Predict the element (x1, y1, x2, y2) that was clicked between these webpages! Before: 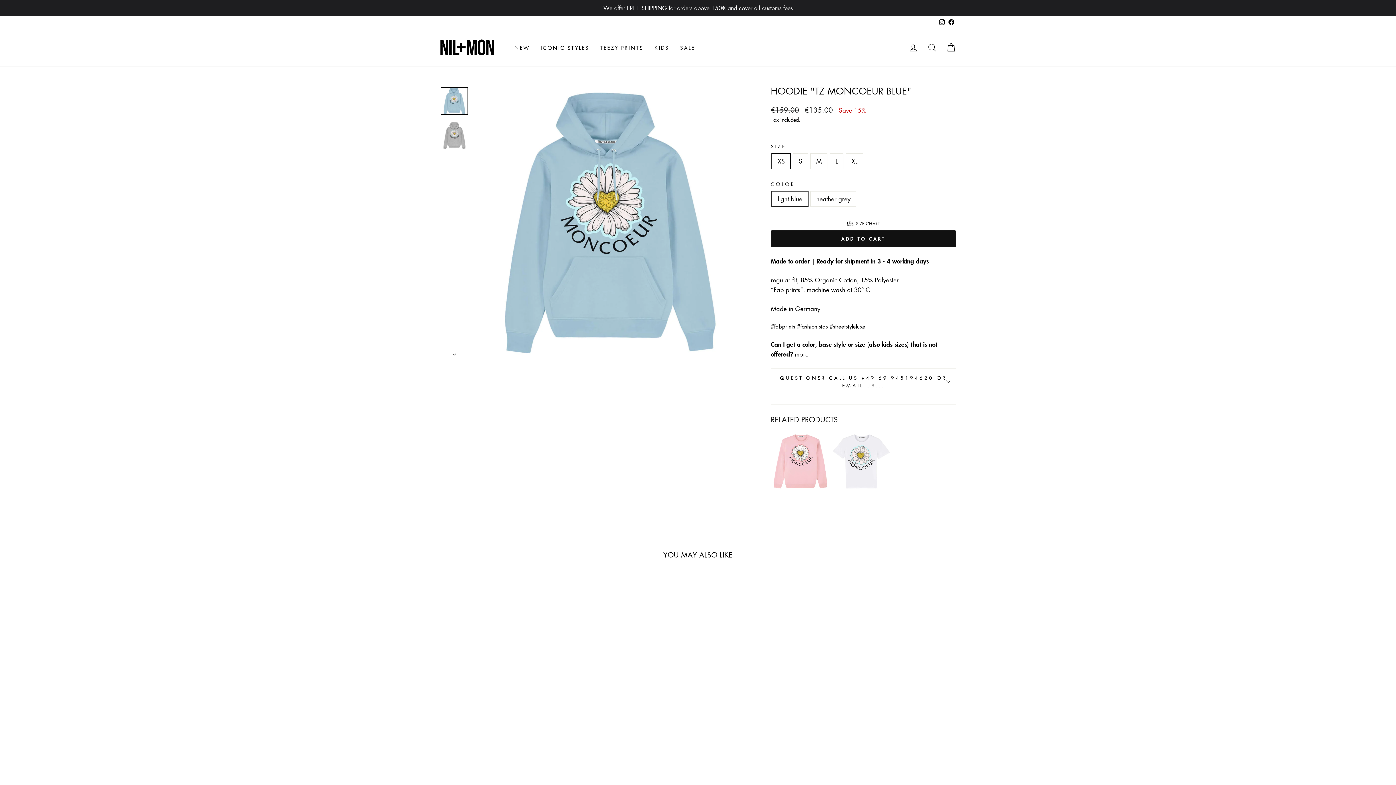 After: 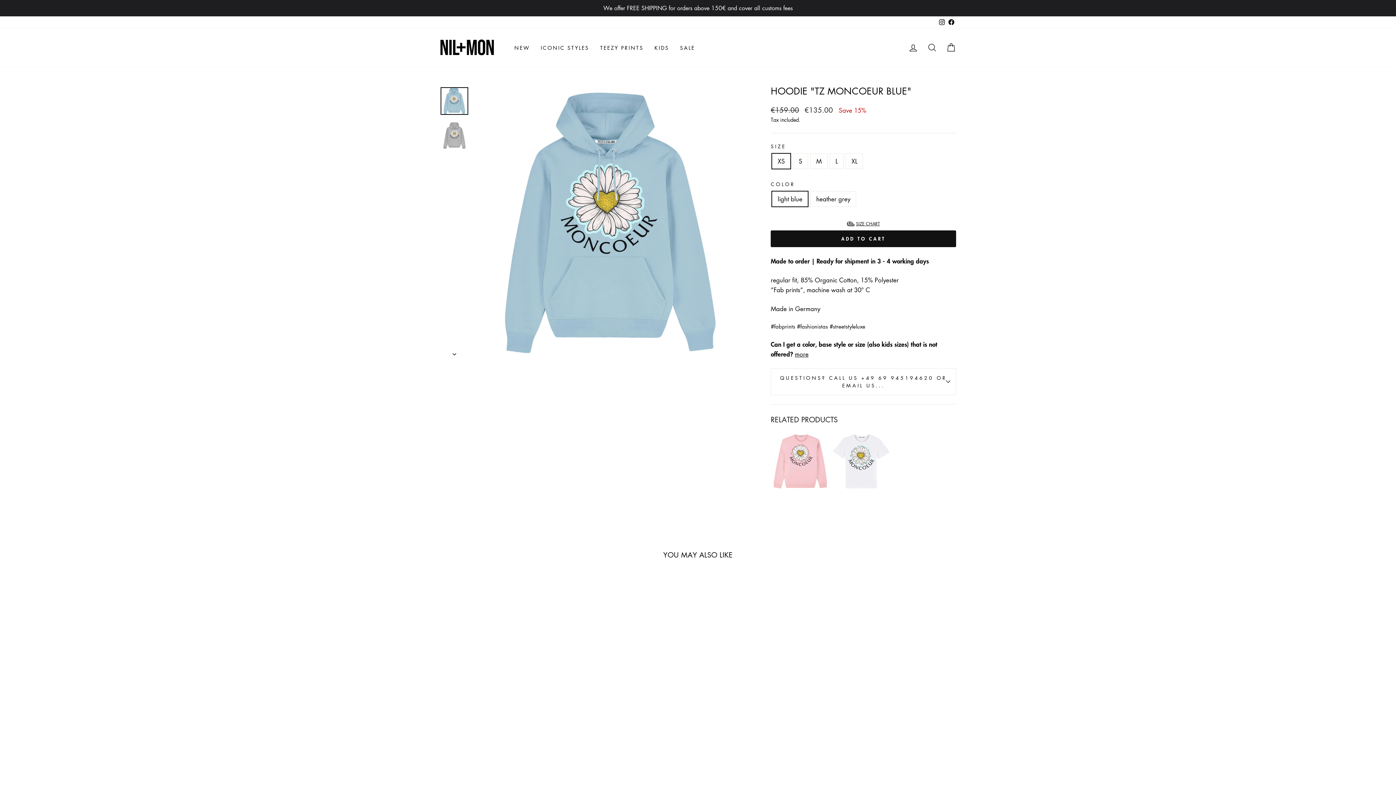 Action: label: Hoodie "TZ MonCoeur Blue"
Regular price
€159.00 
Sale price
€135.00 Save 15% bbox: (440, 576, 563, 724)